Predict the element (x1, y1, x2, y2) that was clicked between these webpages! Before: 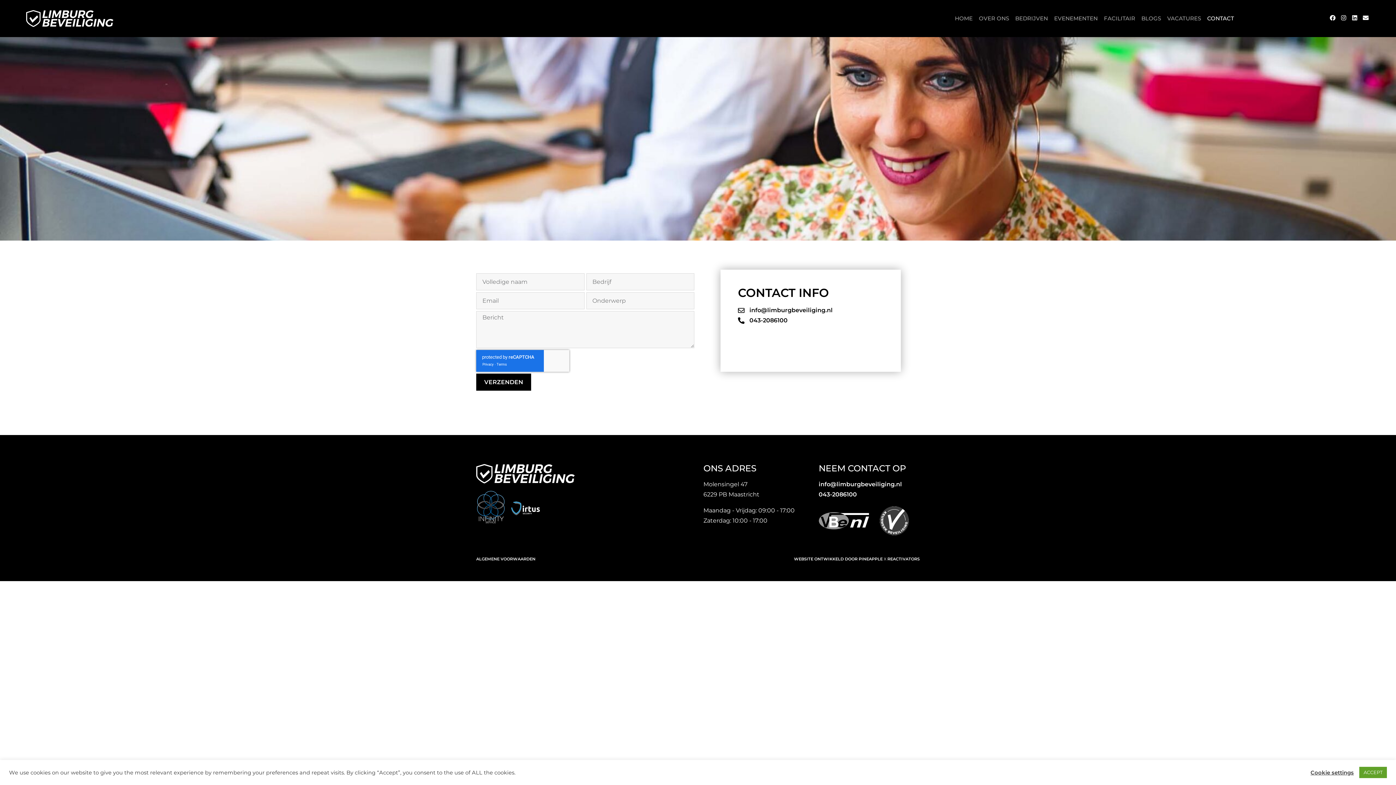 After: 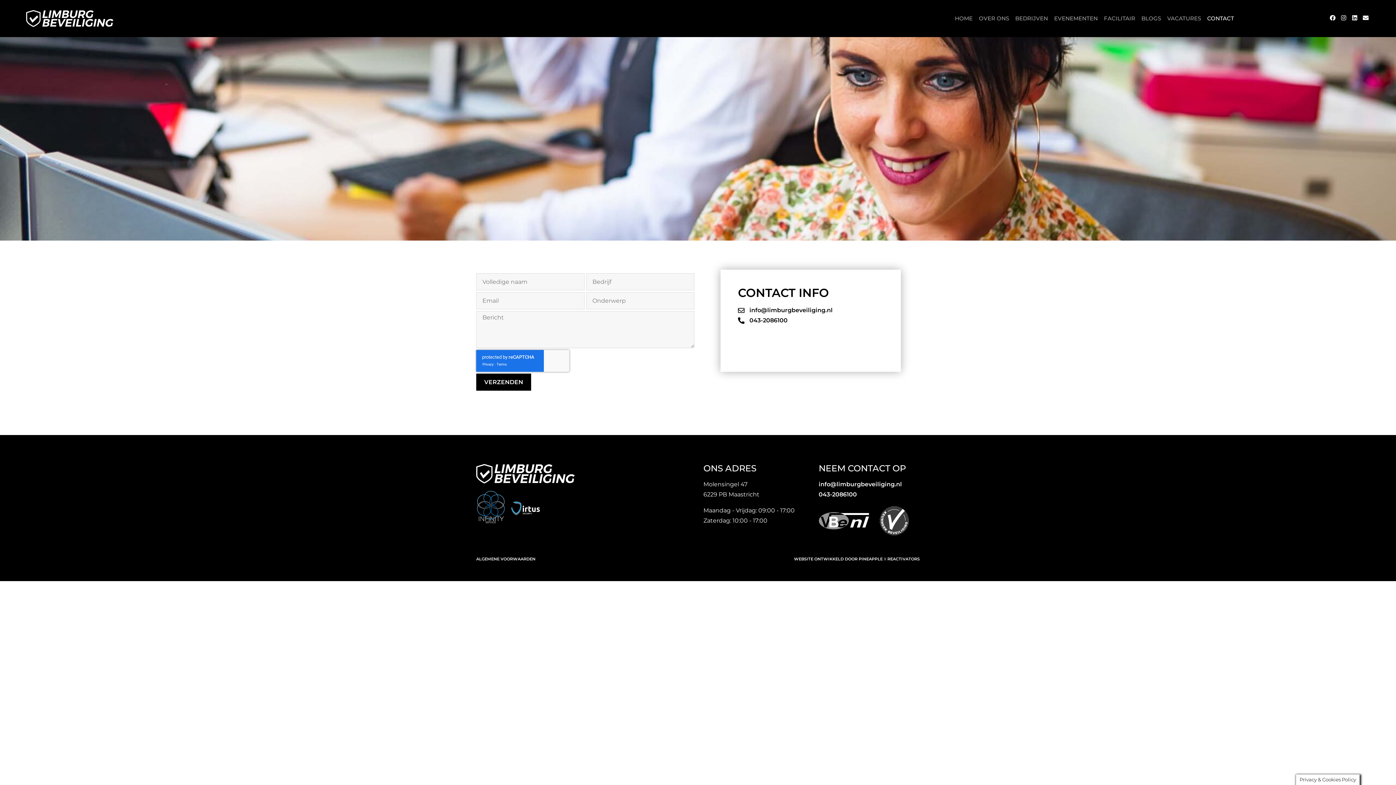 Action: label: ACCEPT bbox: (1359, 767, 1387, 778)